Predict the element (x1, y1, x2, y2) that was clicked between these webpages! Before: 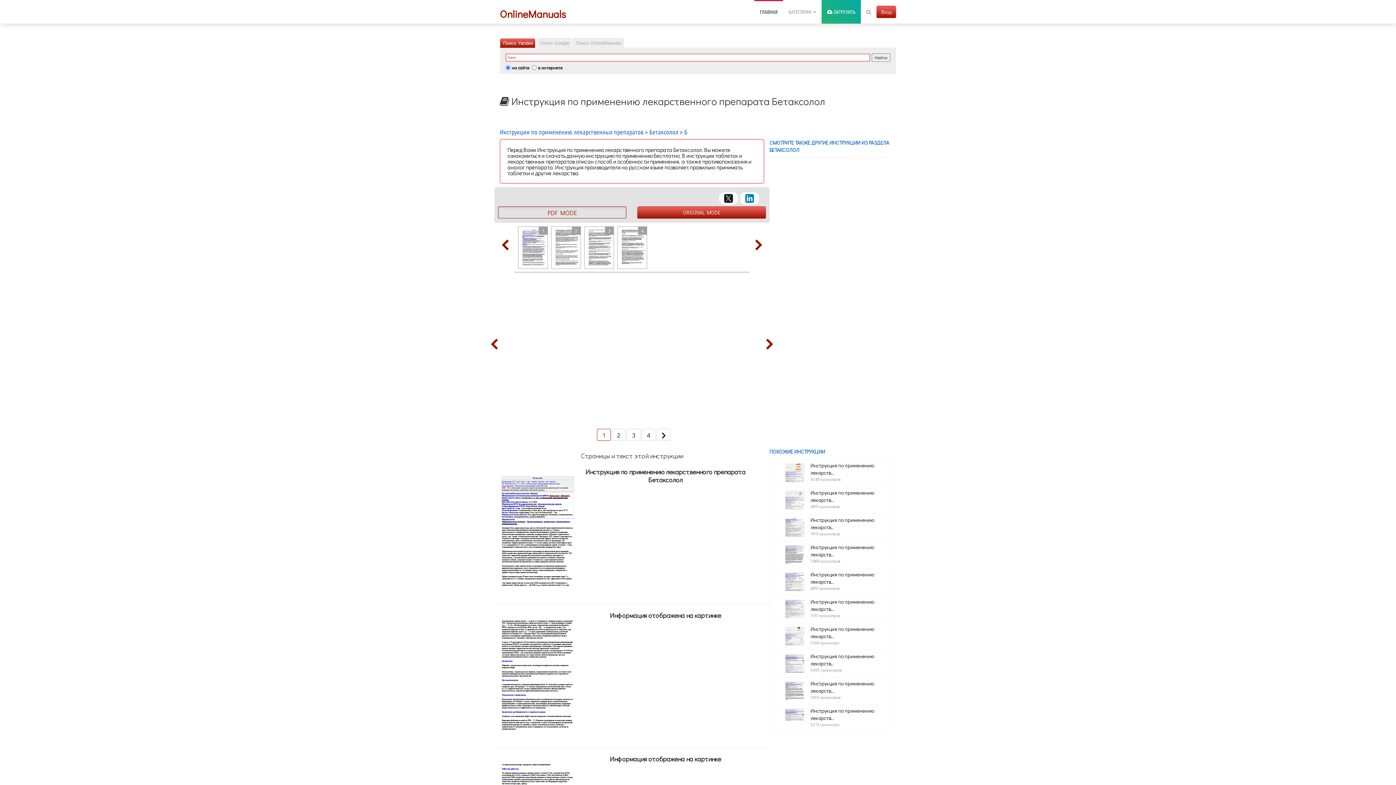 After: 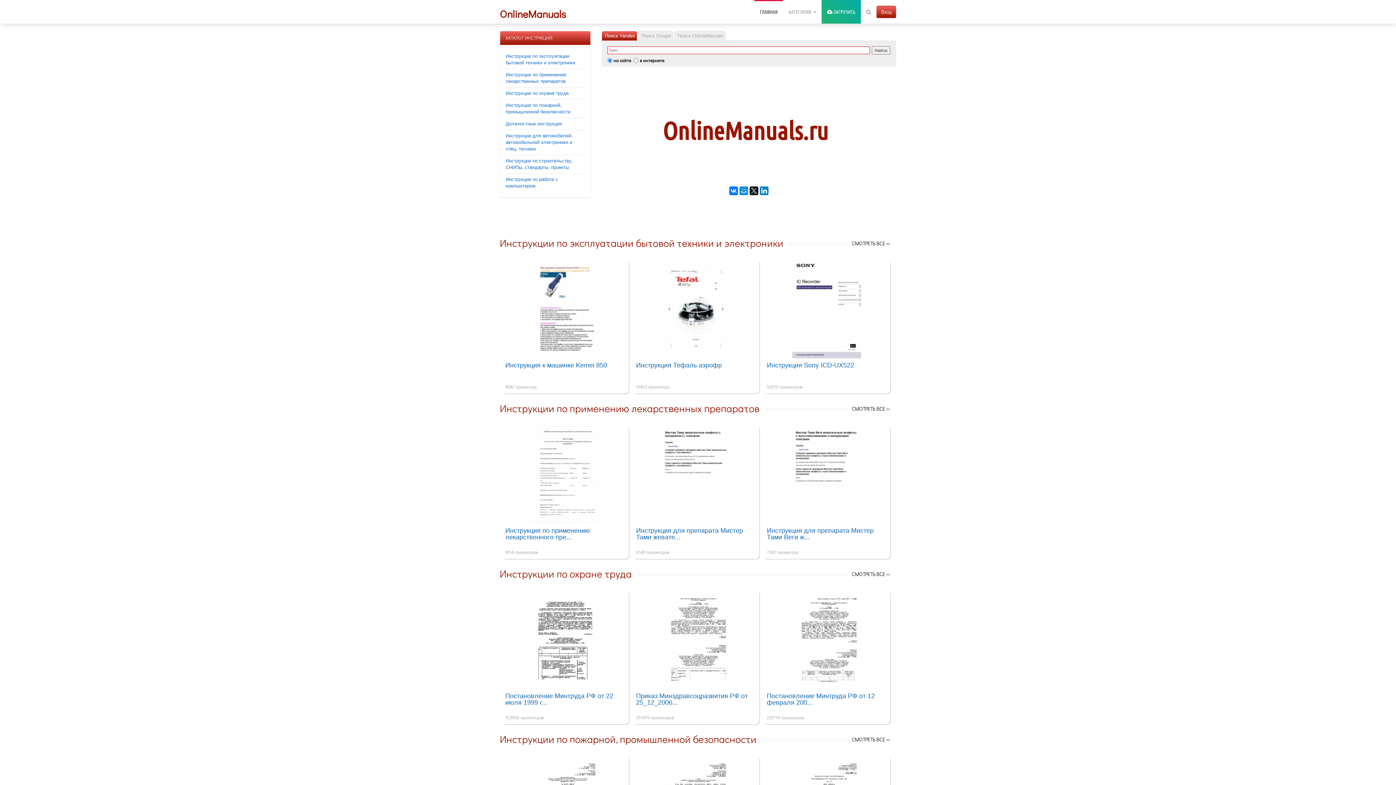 Action: bbox: (754, 0, 783, 23) label: ГЛАВНАЯ